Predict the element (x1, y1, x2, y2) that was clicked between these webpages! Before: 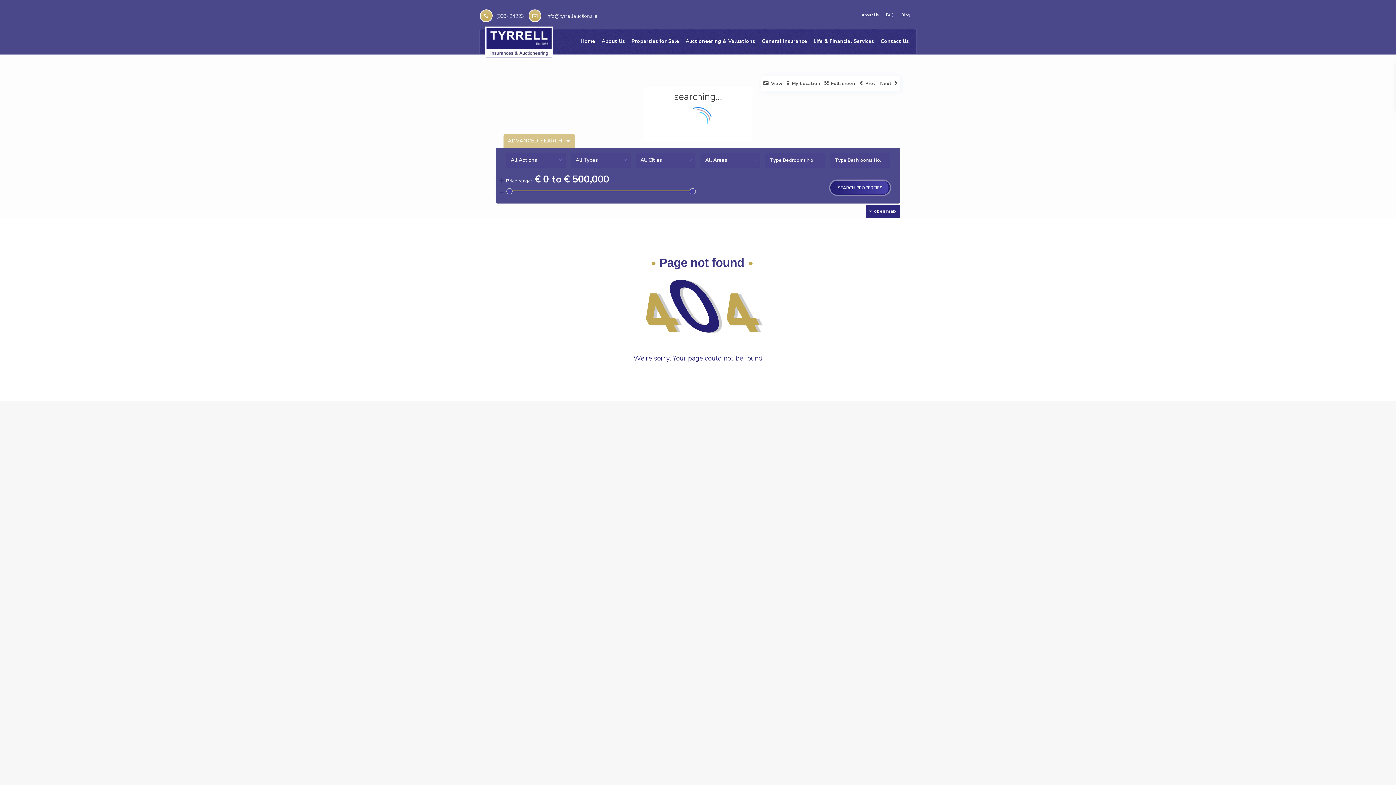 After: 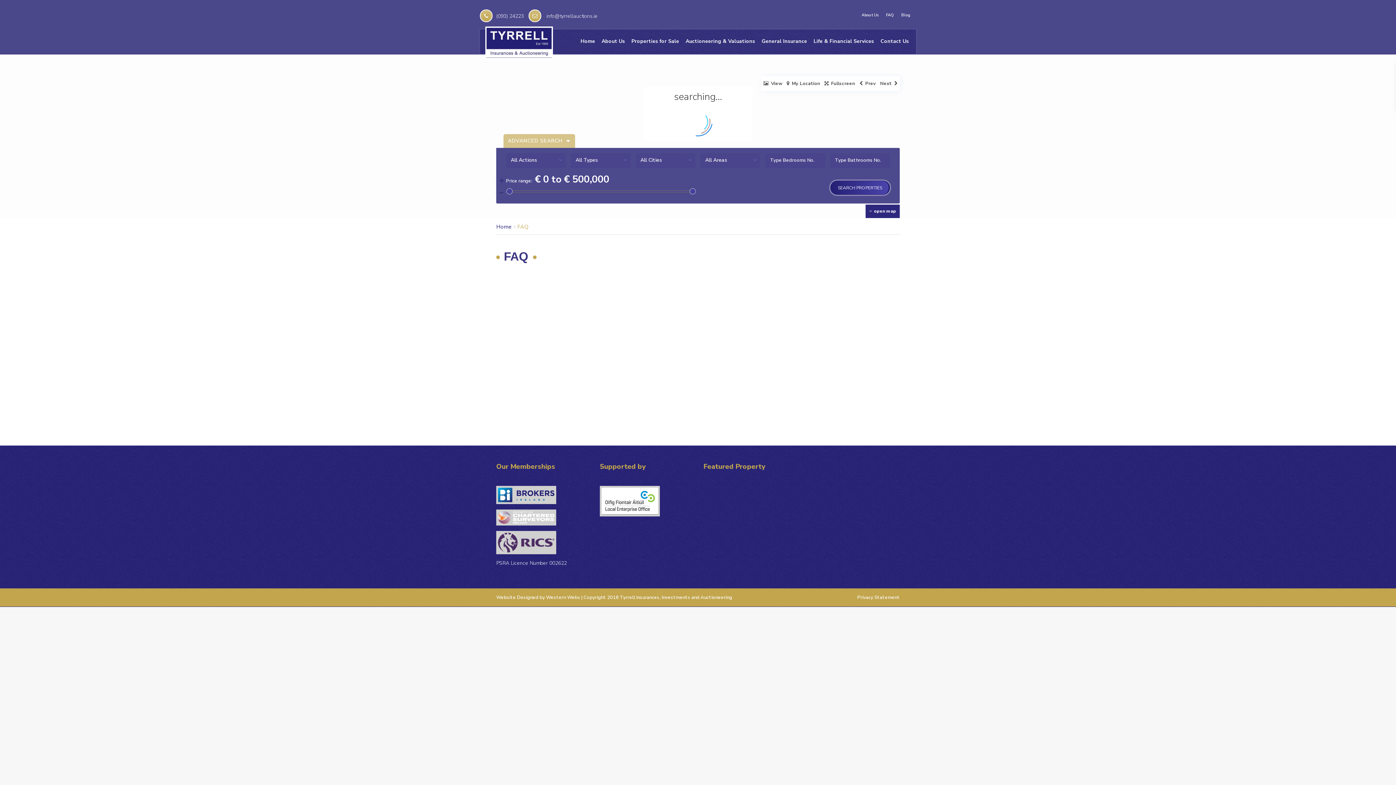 Action: bbox: (886, 13, 894, 17) label: FAQ